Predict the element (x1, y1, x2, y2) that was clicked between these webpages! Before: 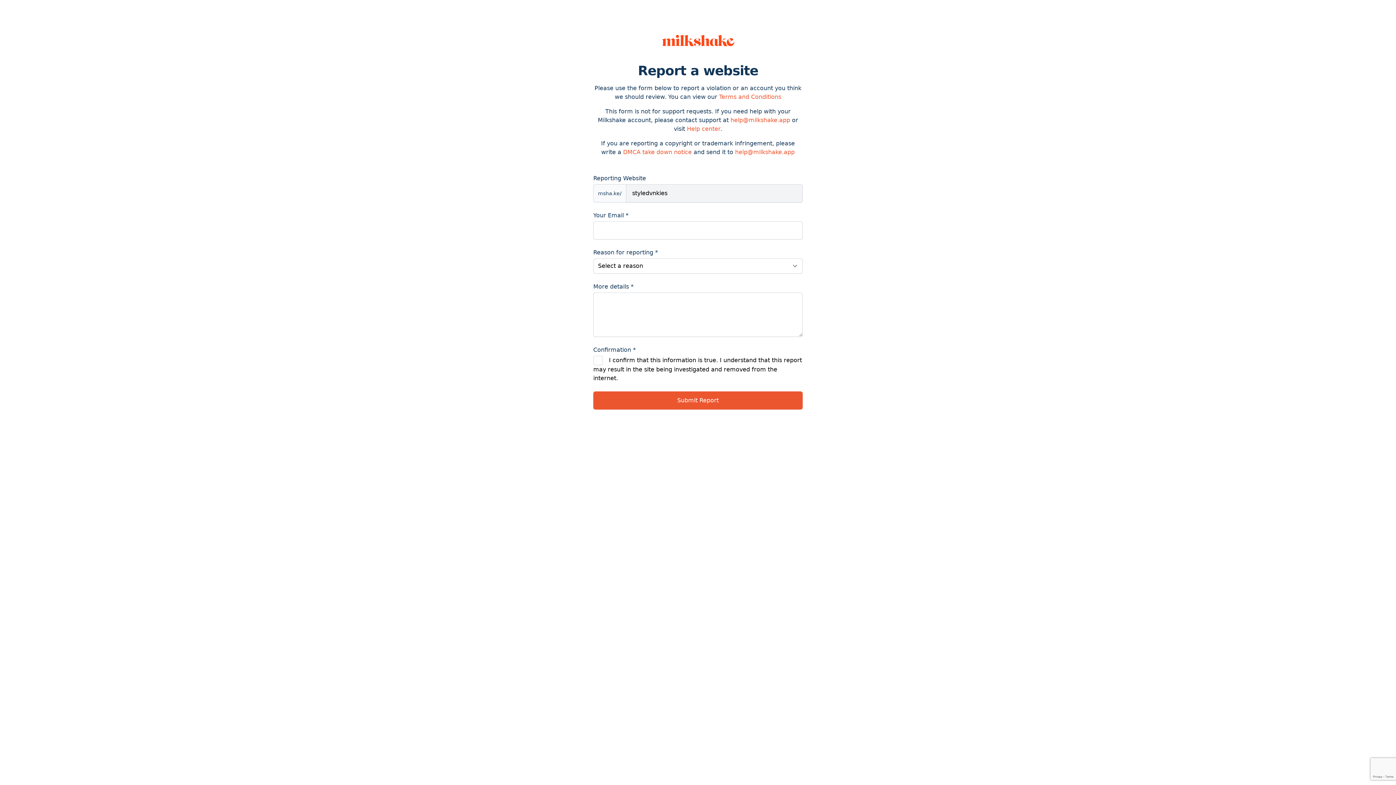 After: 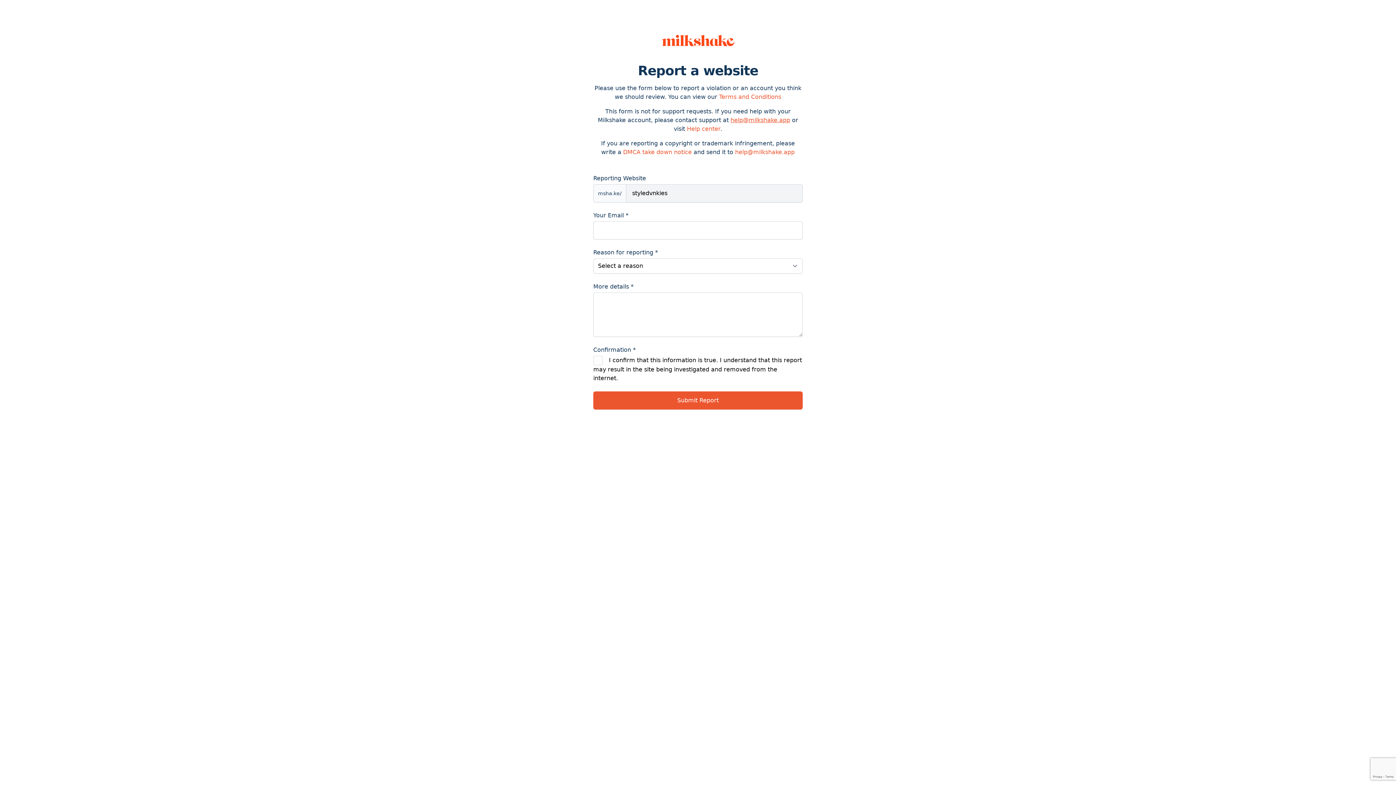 Action: label: help@milkshake.app bbox: (730, 116, 790, 123)